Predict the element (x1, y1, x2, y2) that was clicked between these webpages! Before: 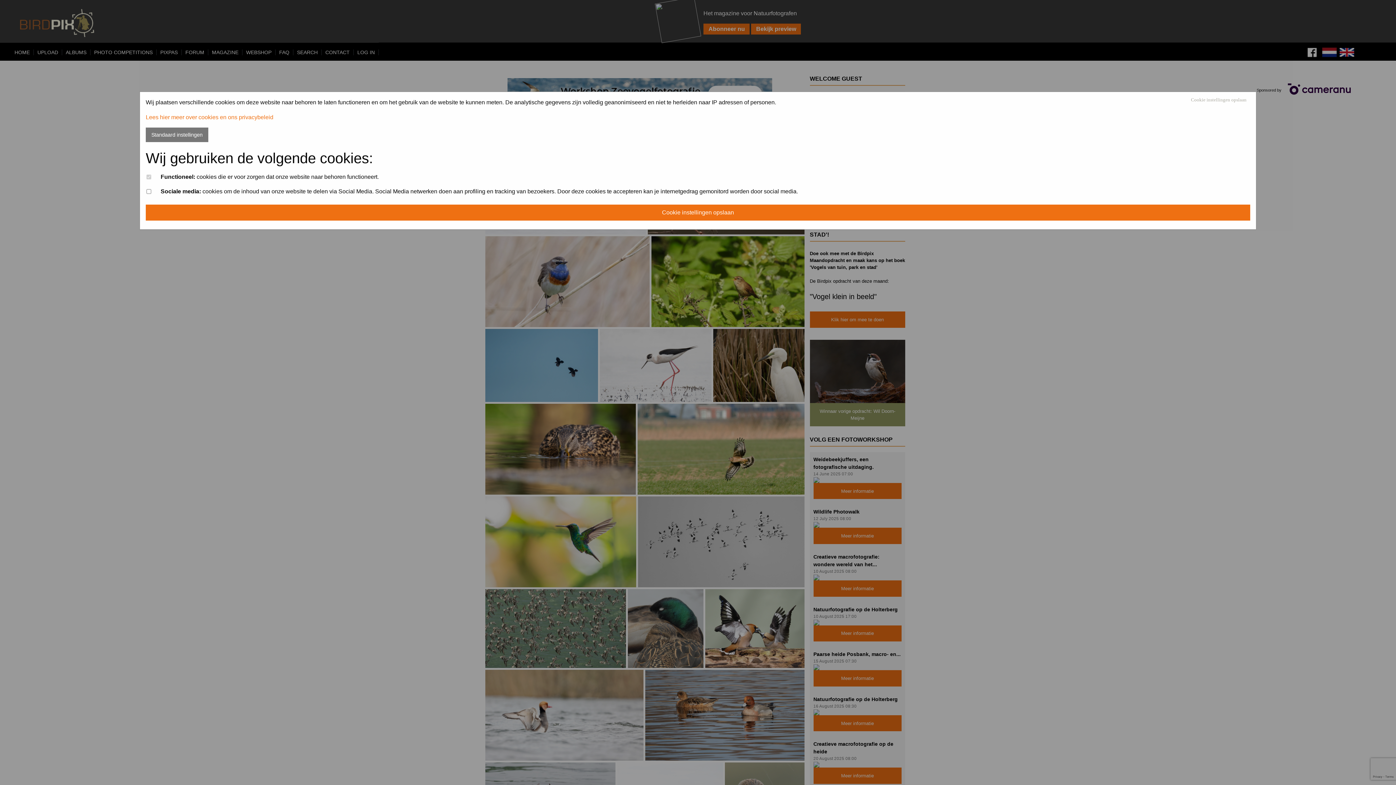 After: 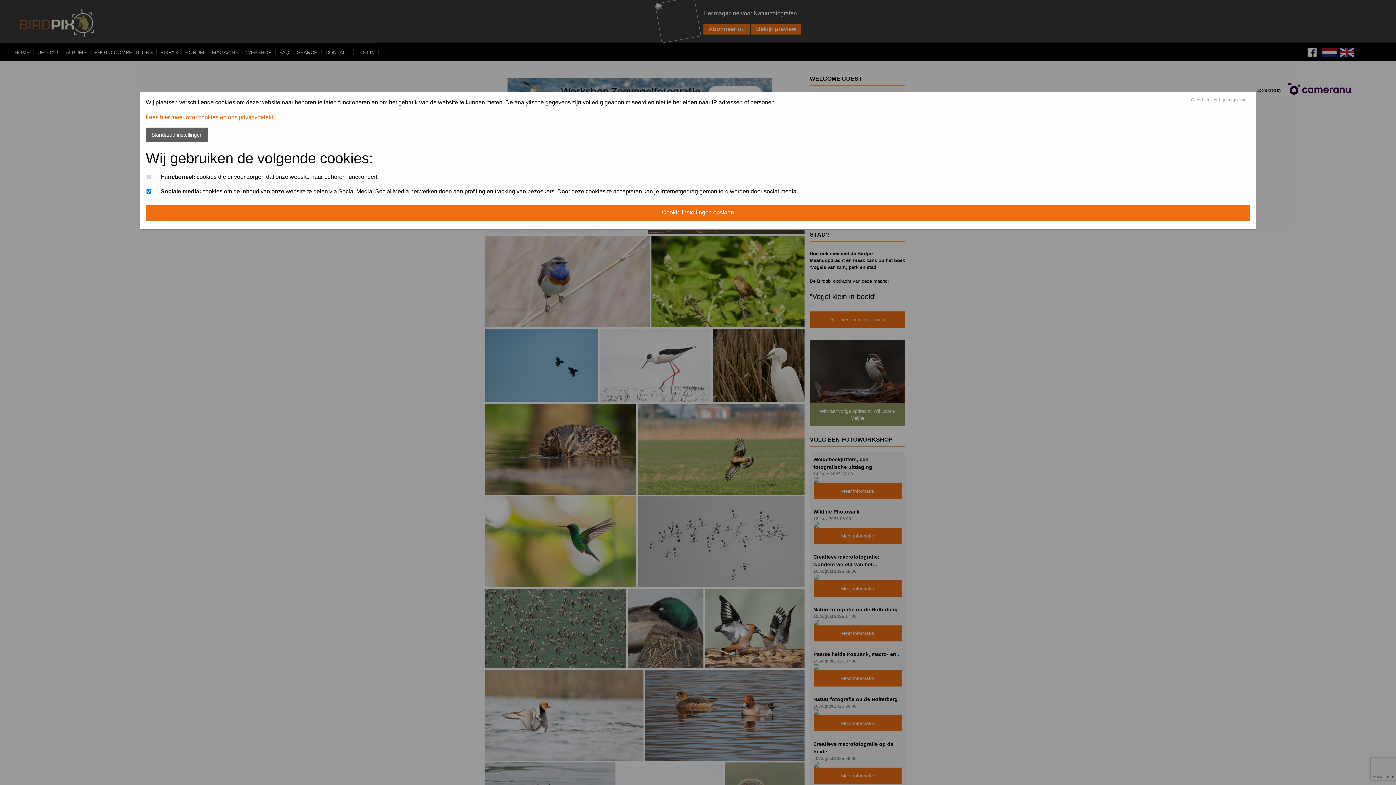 Action: label: Standaard instellingen bbox: (145, 127, 208, 142)